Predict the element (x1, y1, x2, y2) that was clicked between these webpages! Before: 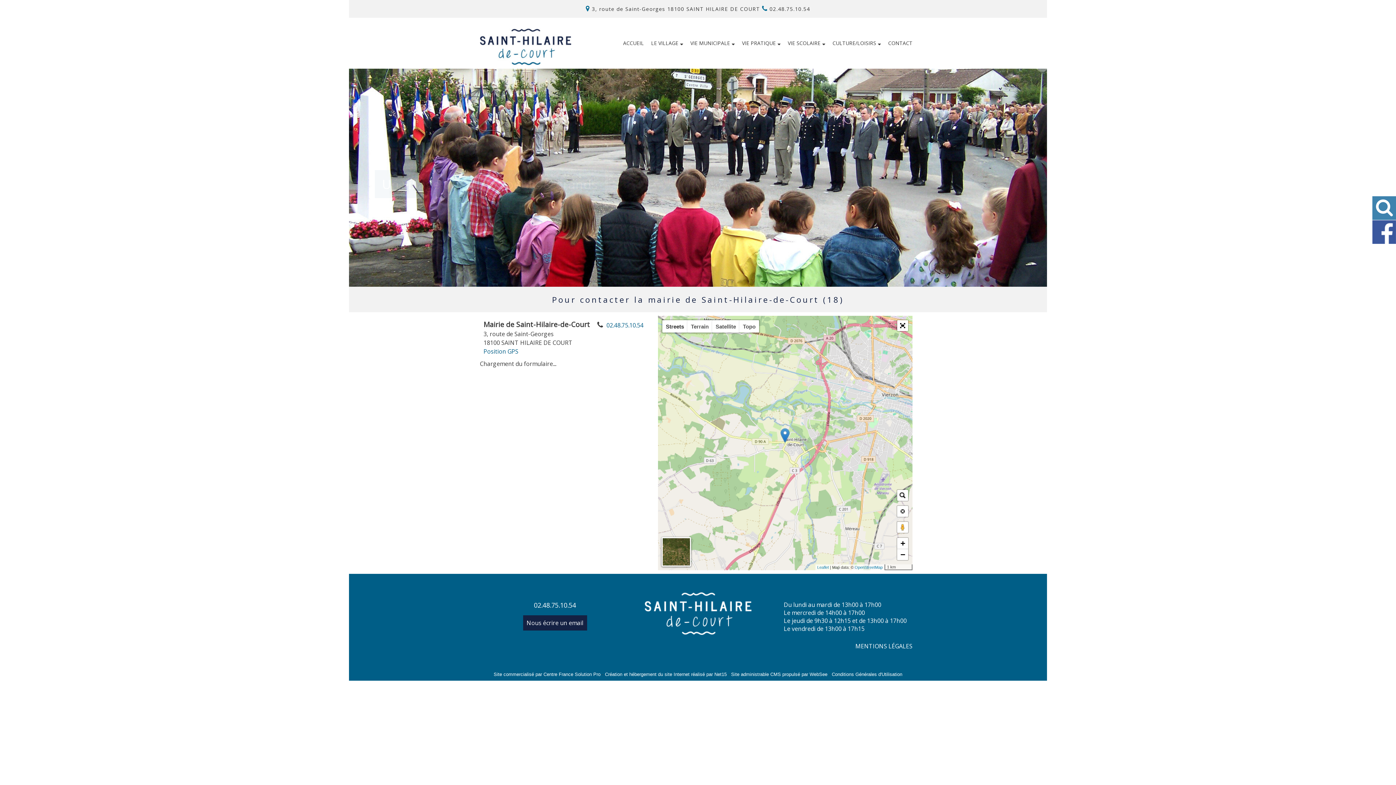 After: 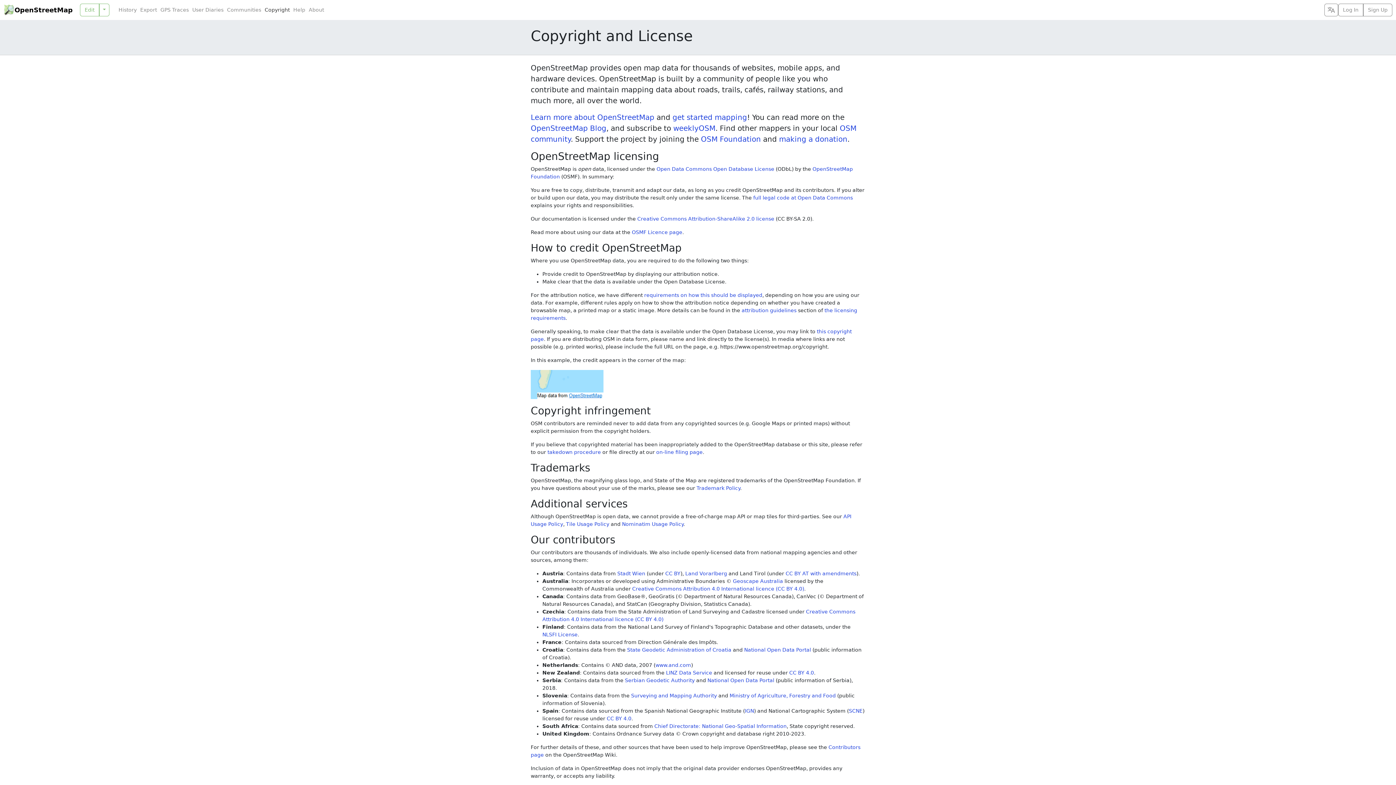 Action: label: OpenStreetMap bbox: (854, 565, 882, 569)